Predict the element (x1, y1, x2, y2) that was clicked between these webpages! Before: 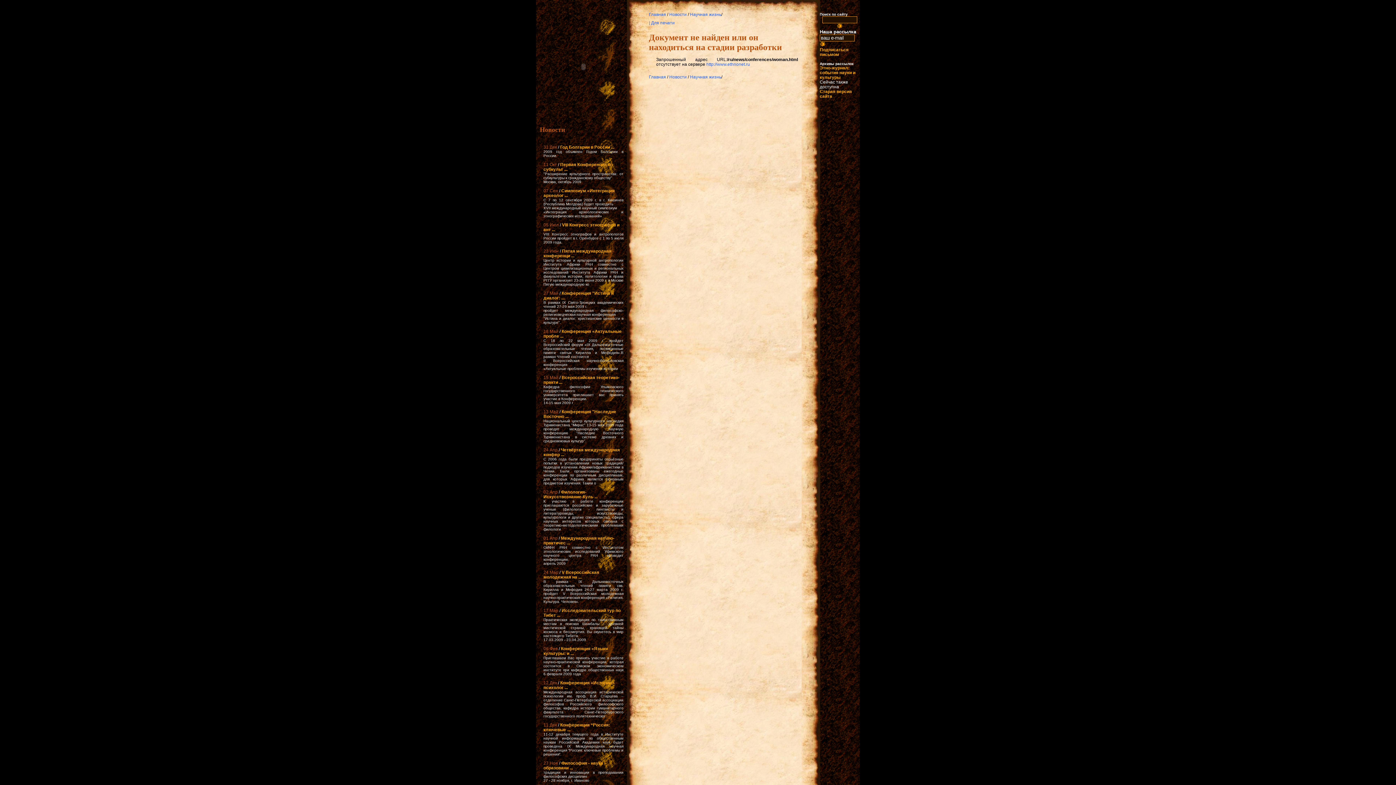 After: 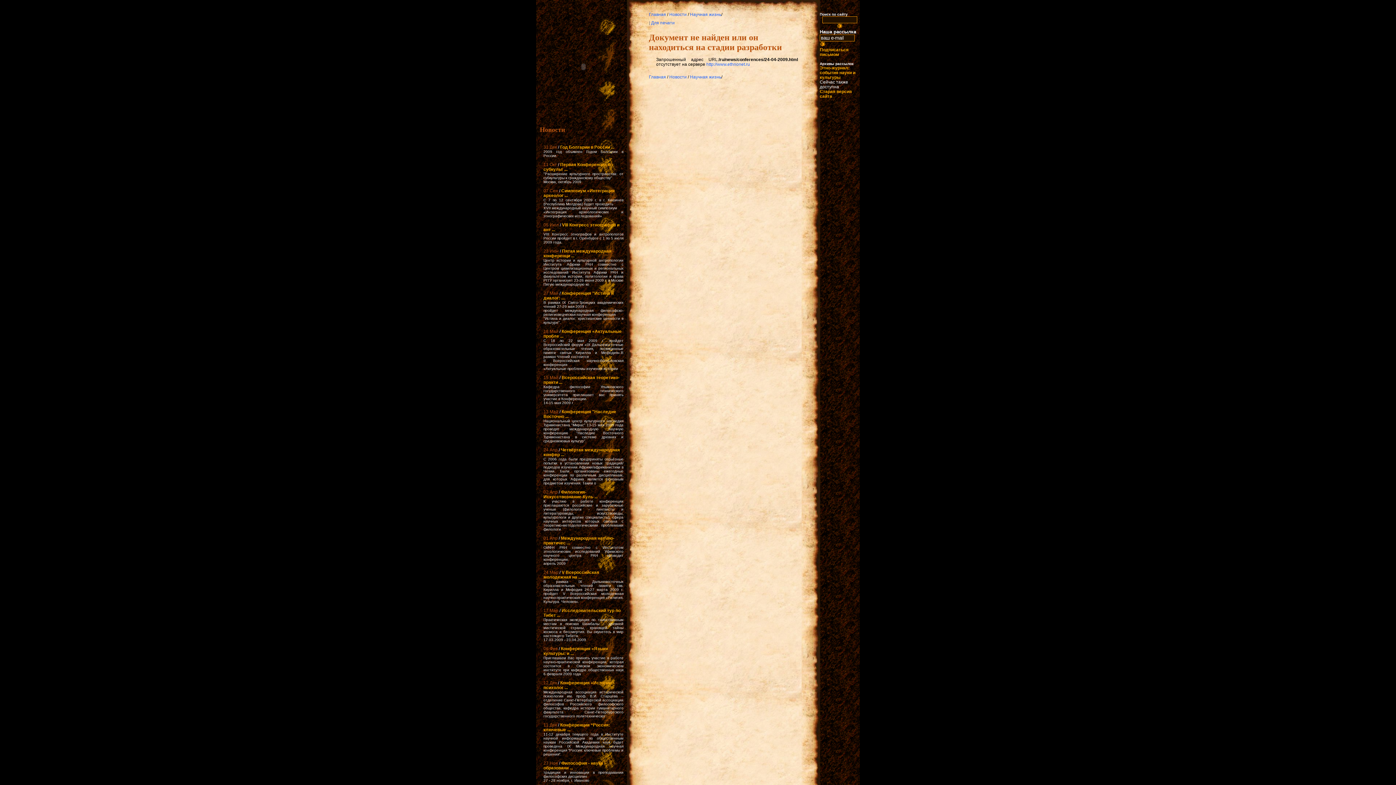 Action: label: Четвёртая международная конфер ... bbox: (543, 447, 620, 457)